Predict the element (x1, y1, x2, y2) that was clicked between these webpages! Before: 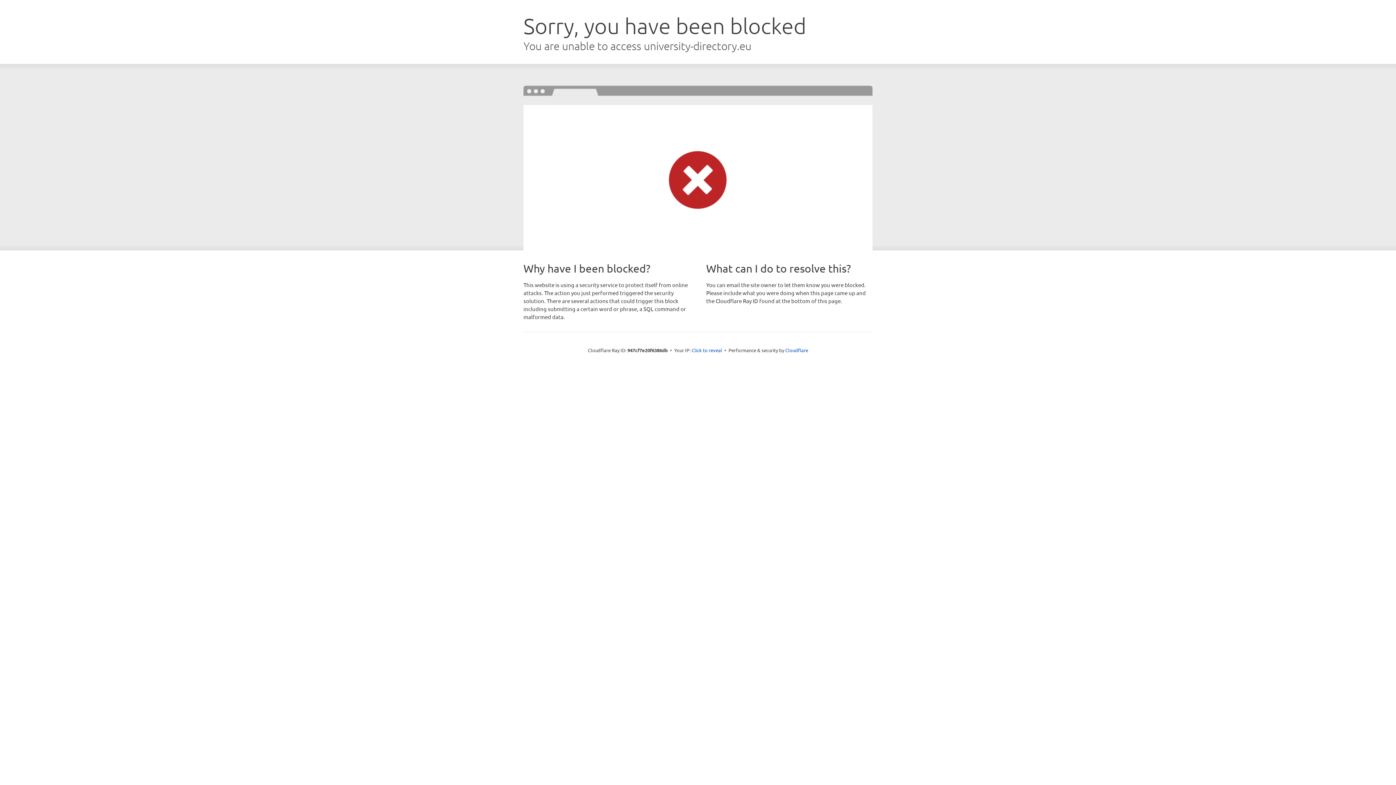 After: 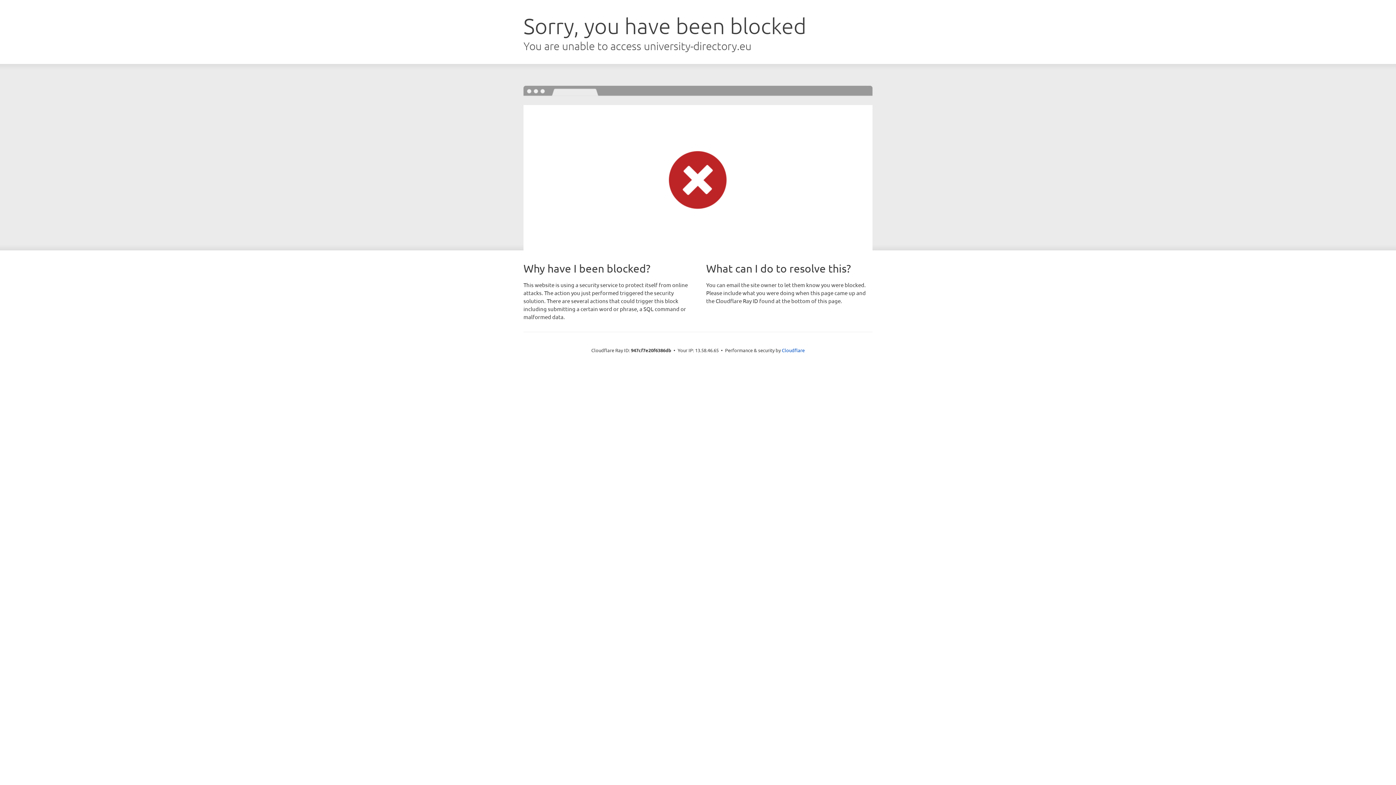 Action: bbox: (691, 346, 722, 353) label: Click to reveal